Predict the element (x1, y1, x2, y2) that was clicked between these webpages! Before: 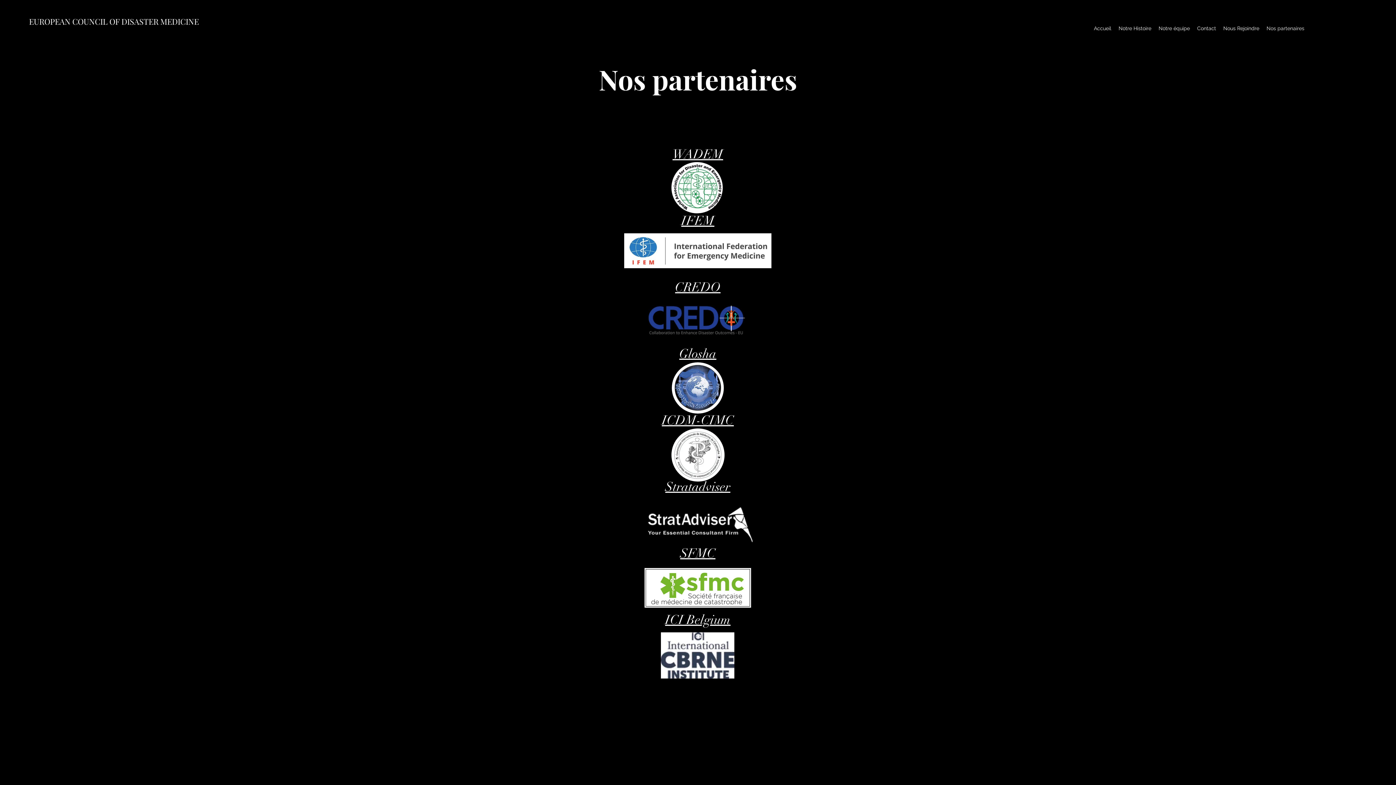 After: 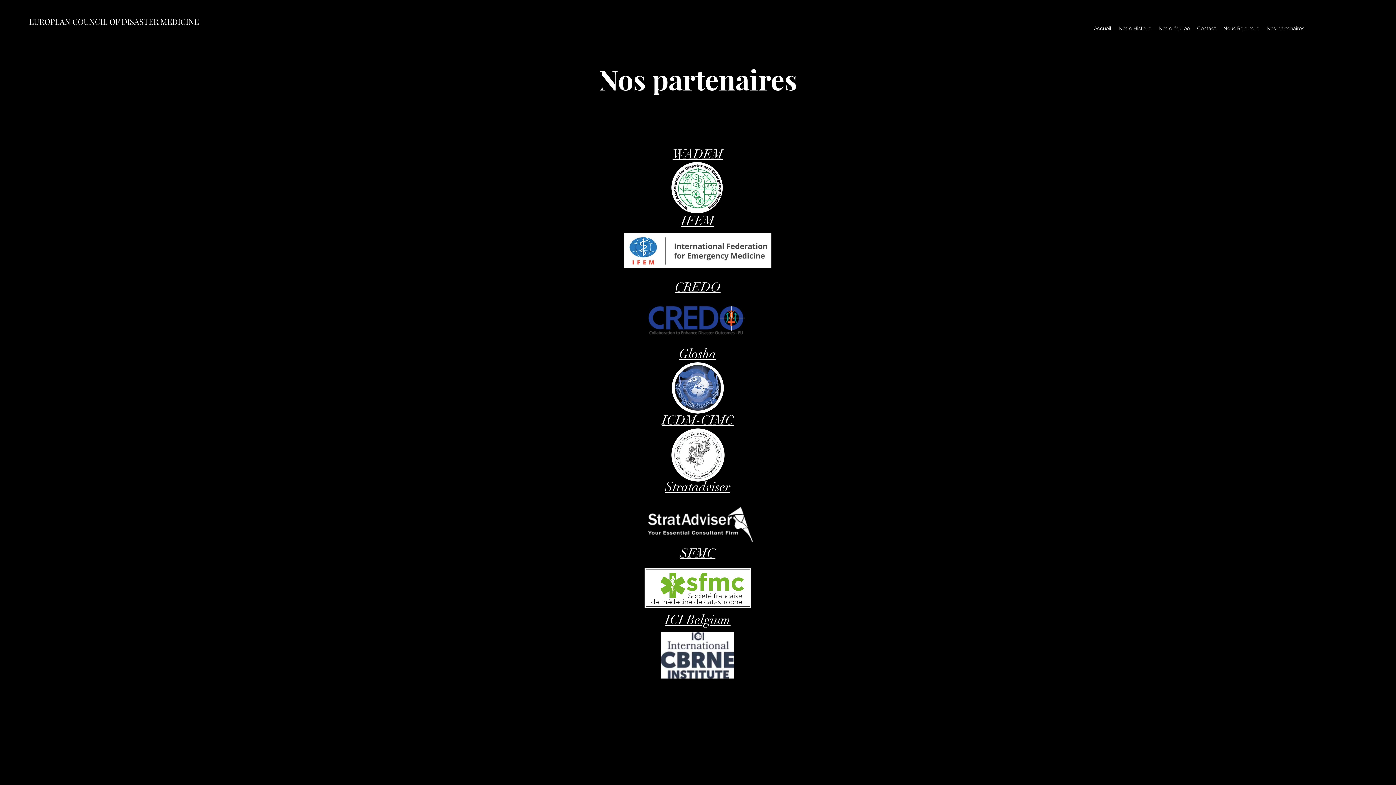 Action: label: Nos partenaires bbox: (1263, 22, 1308, 33)